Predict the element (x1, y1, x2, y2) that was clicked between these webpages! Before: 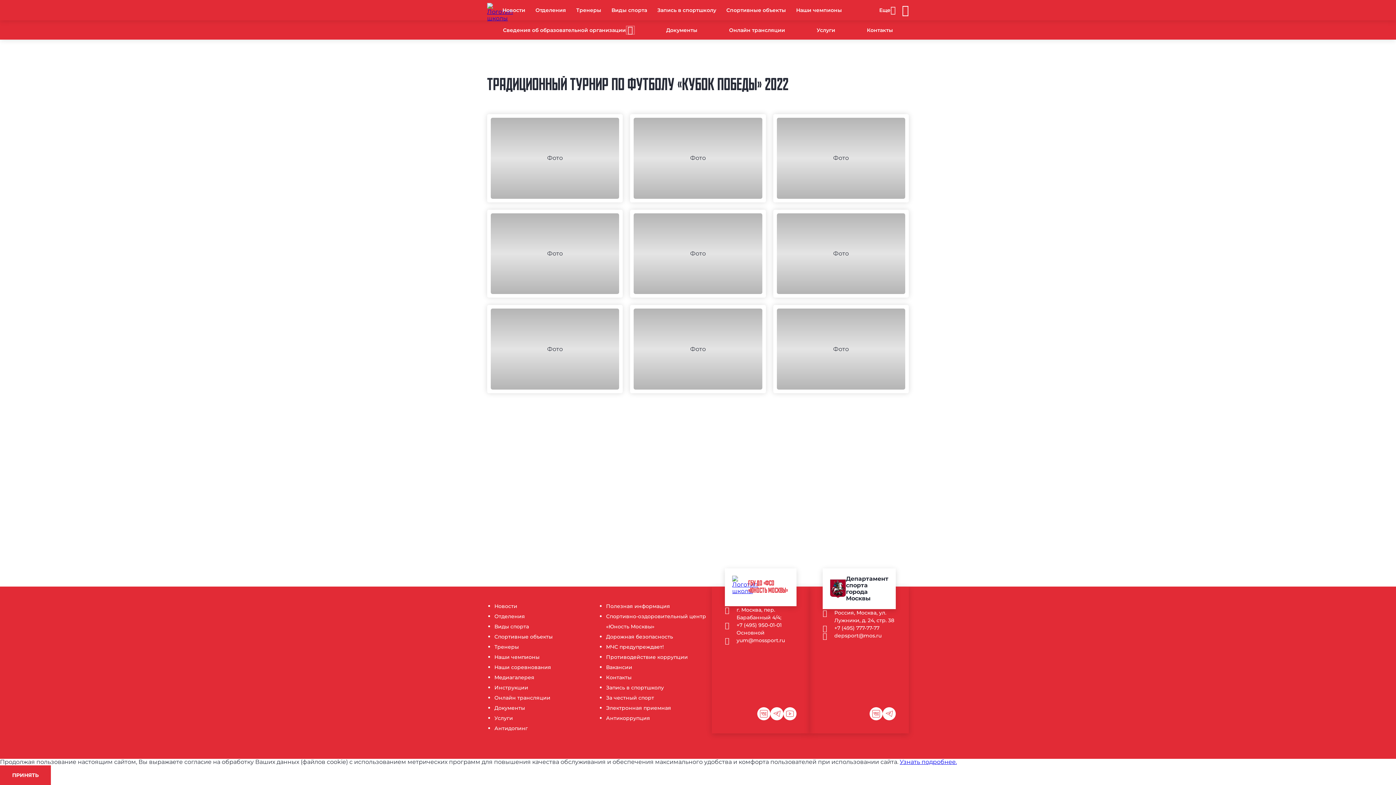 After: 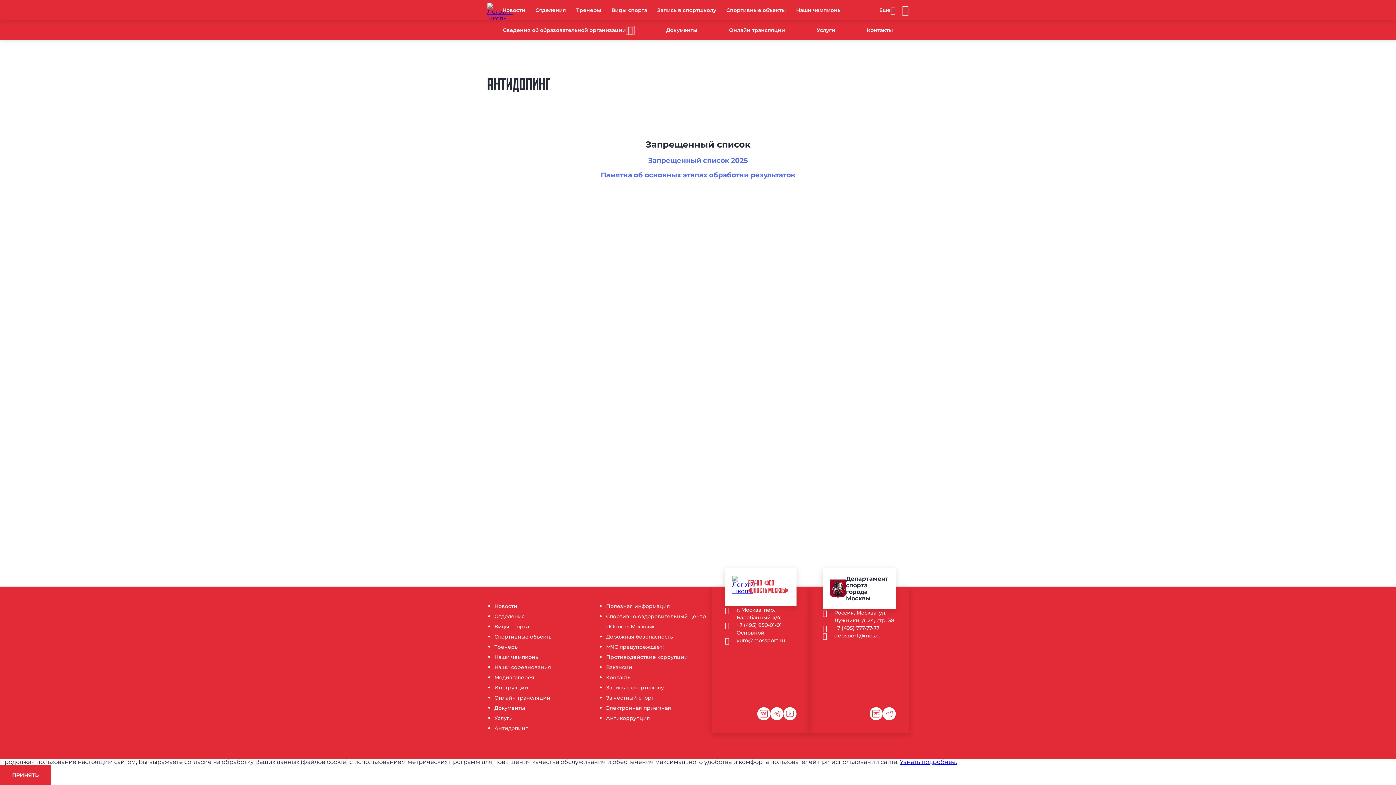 Action: bbox: (494, 725, 528, 732) label: Антидопинг